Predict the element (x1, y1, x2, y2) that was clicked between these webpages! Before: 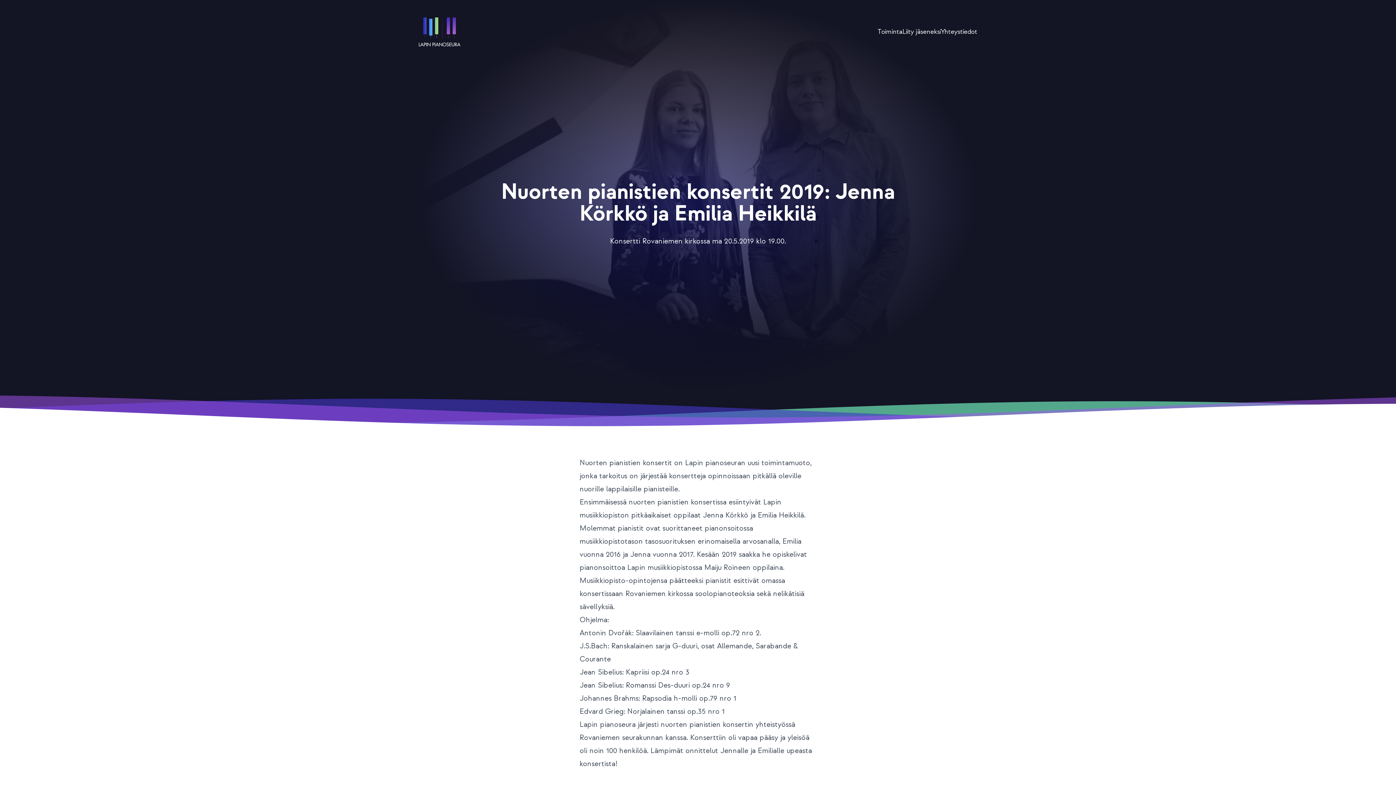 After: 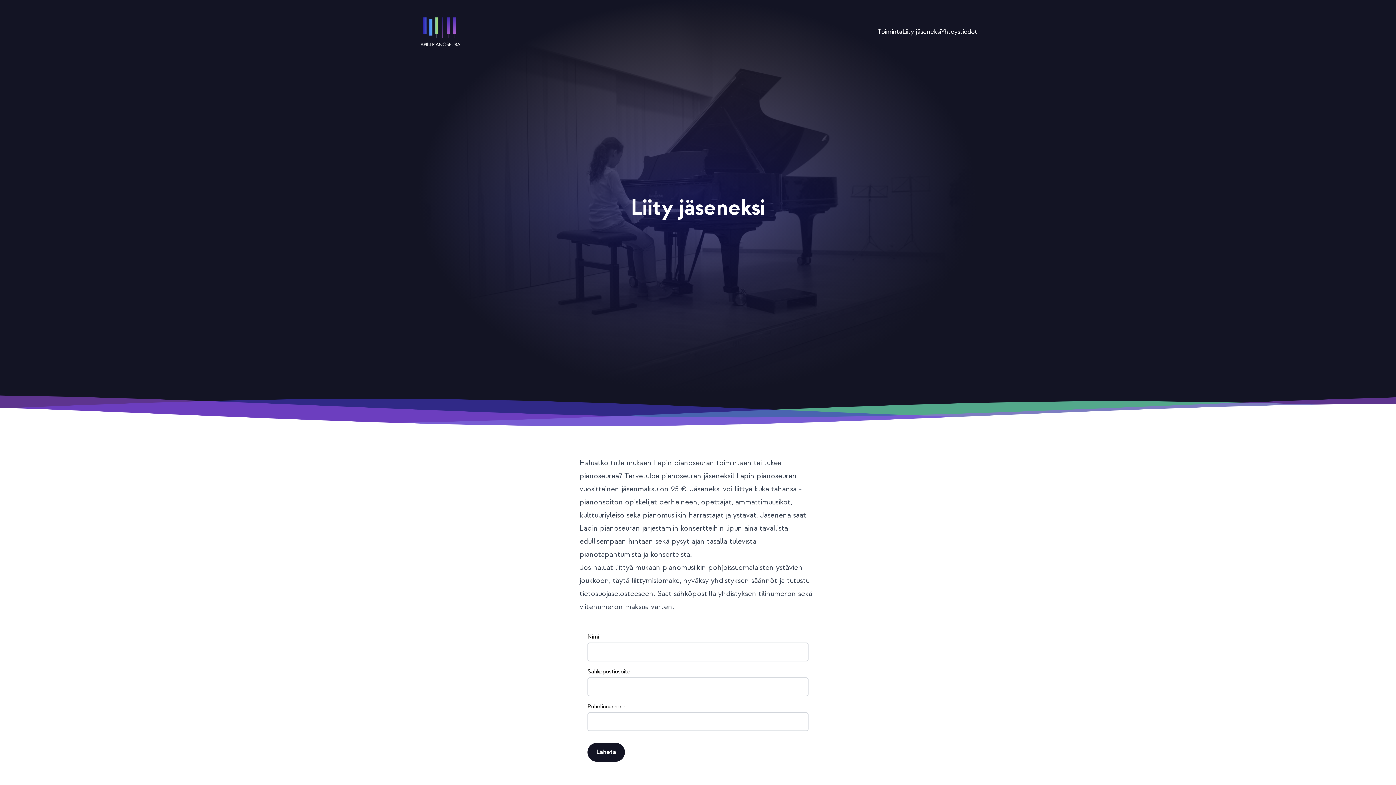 Action: bbox: (902, 26, 941, 37) label: Liity jäseneksi